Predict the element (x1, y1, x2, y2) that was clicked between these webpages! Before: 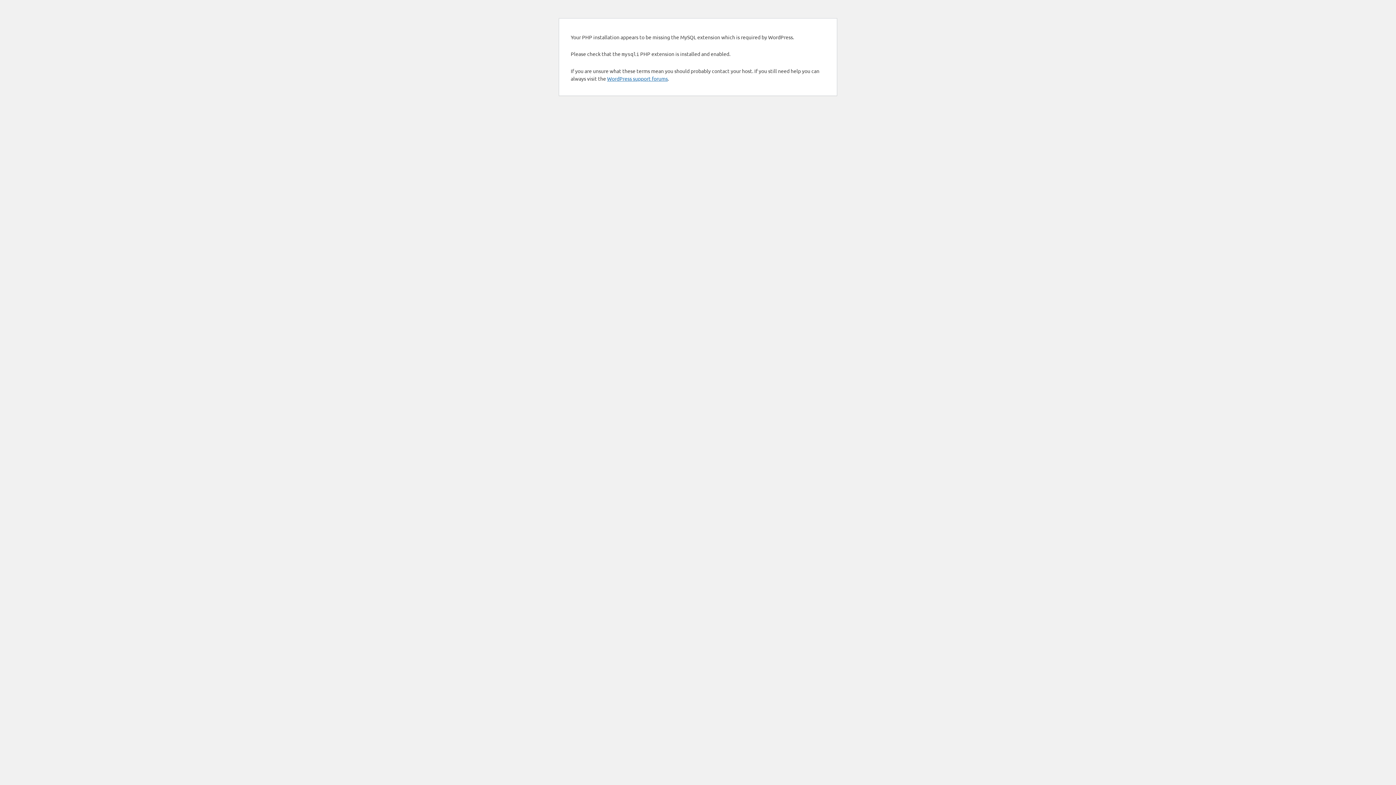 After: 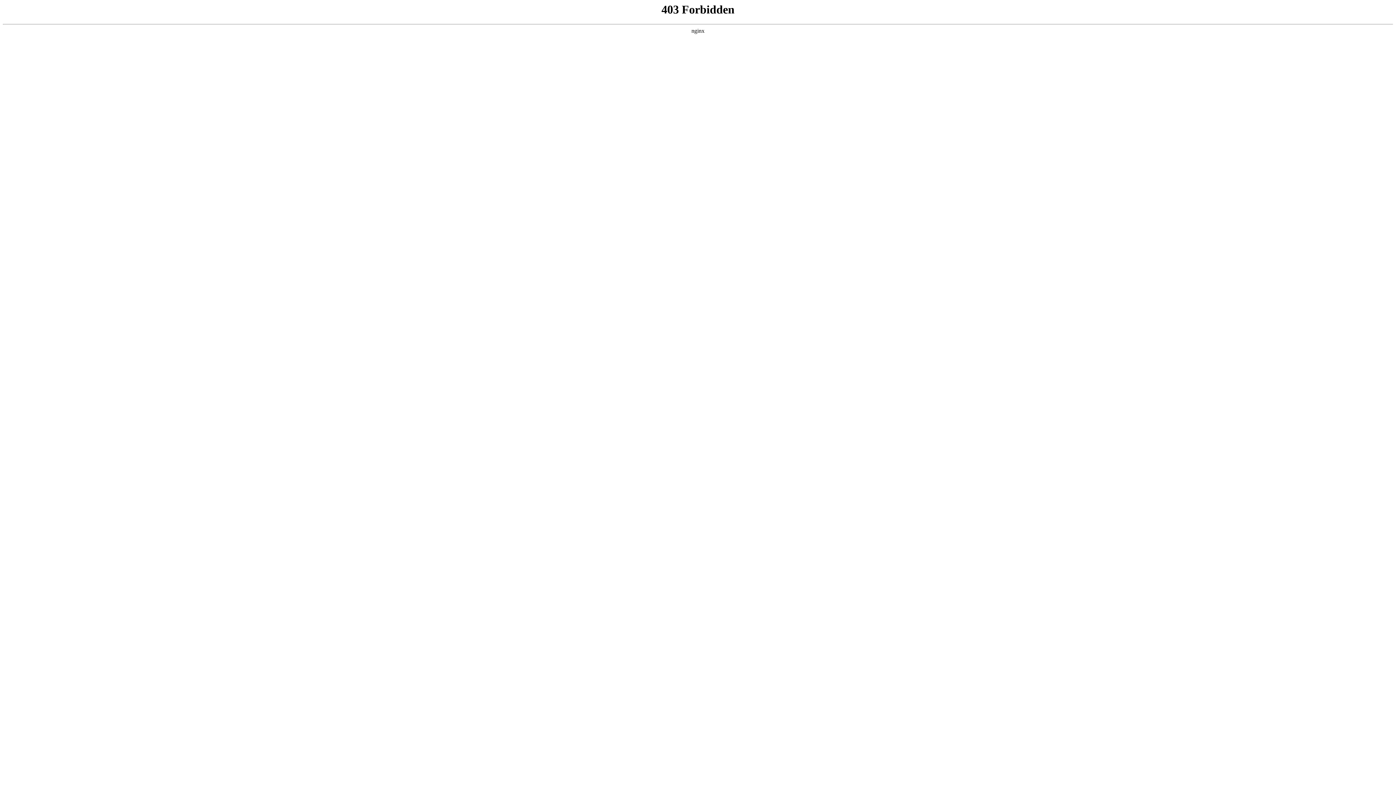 Action: bbox: (607, 75, 668, 81) label: WordPress support forums